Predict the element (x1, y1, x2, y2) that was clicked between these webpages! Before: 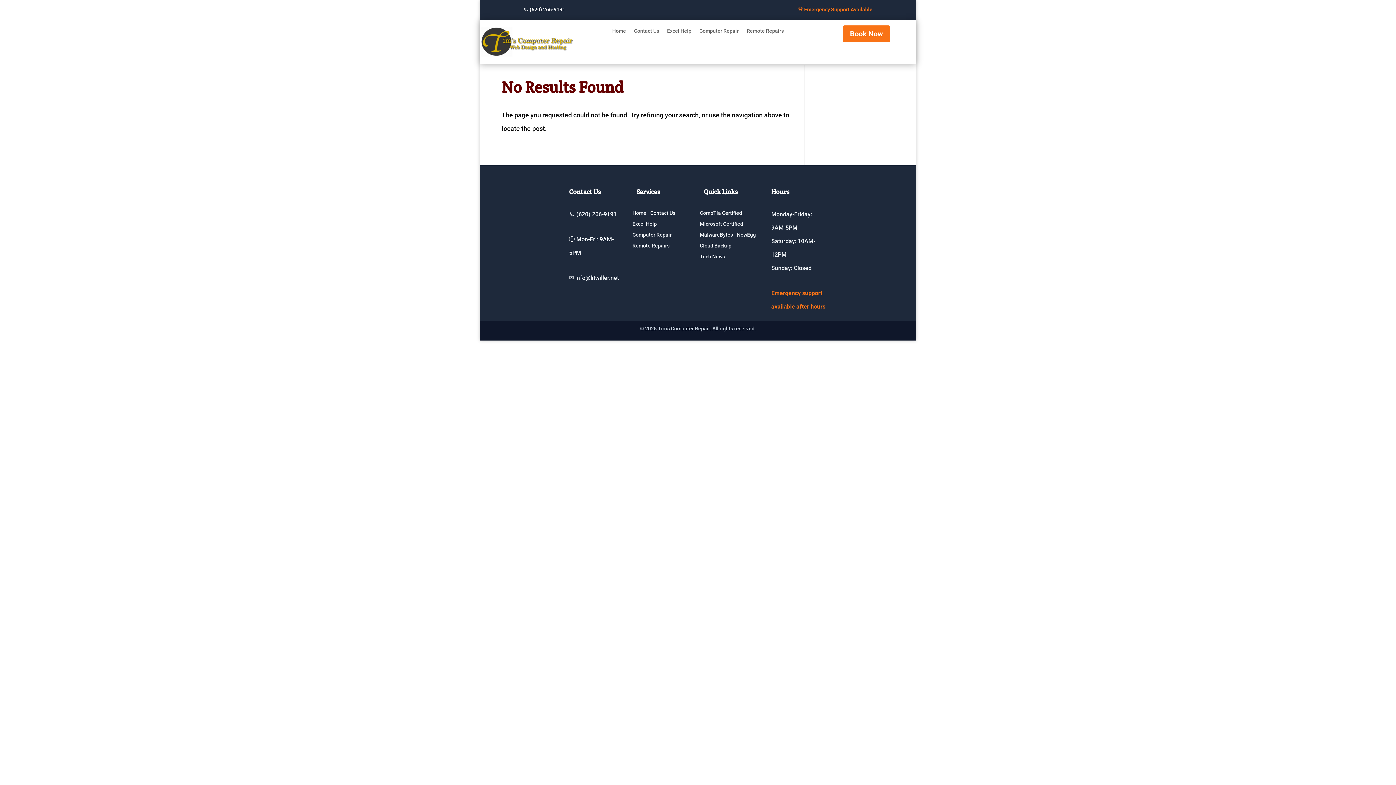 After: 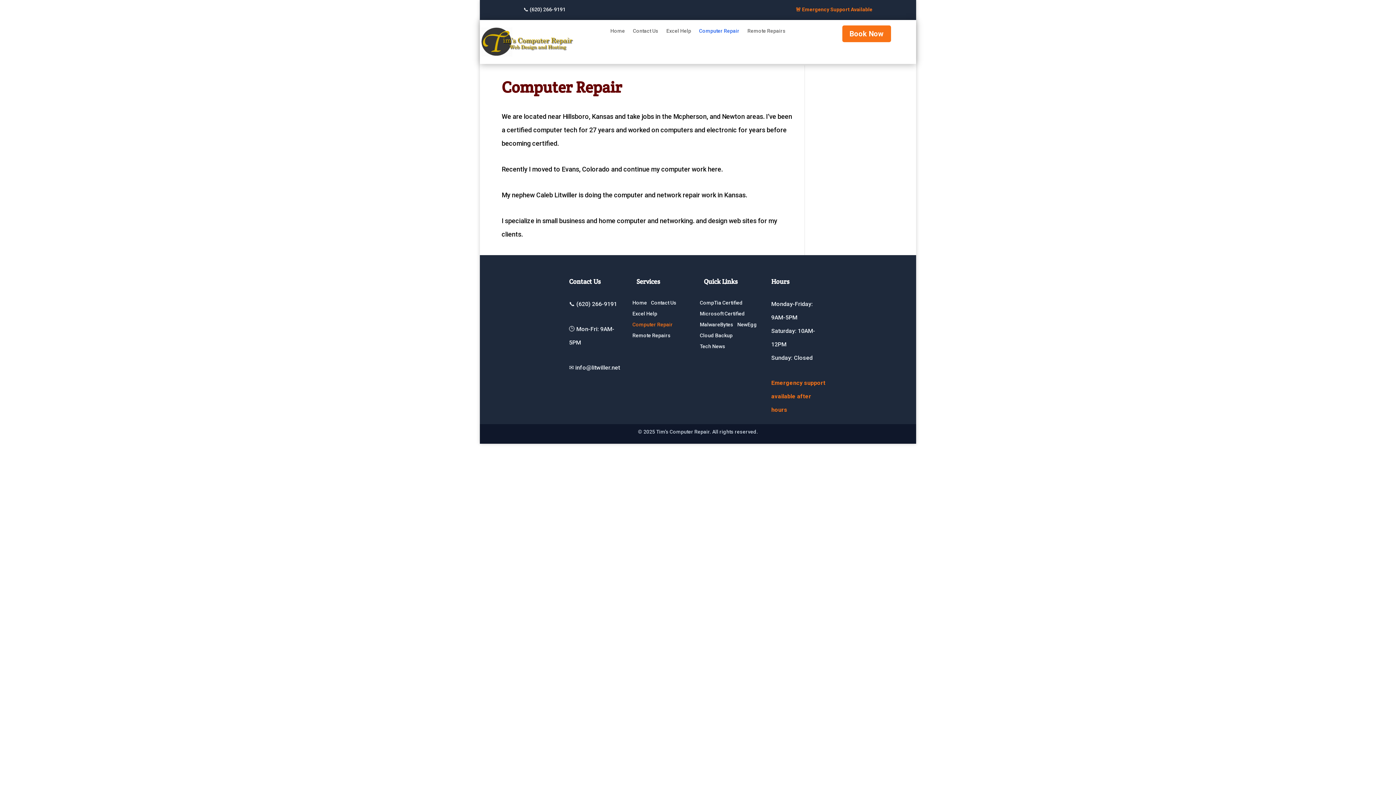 Action: bbox: (699, 28, 738, 36) label: Computer Repair